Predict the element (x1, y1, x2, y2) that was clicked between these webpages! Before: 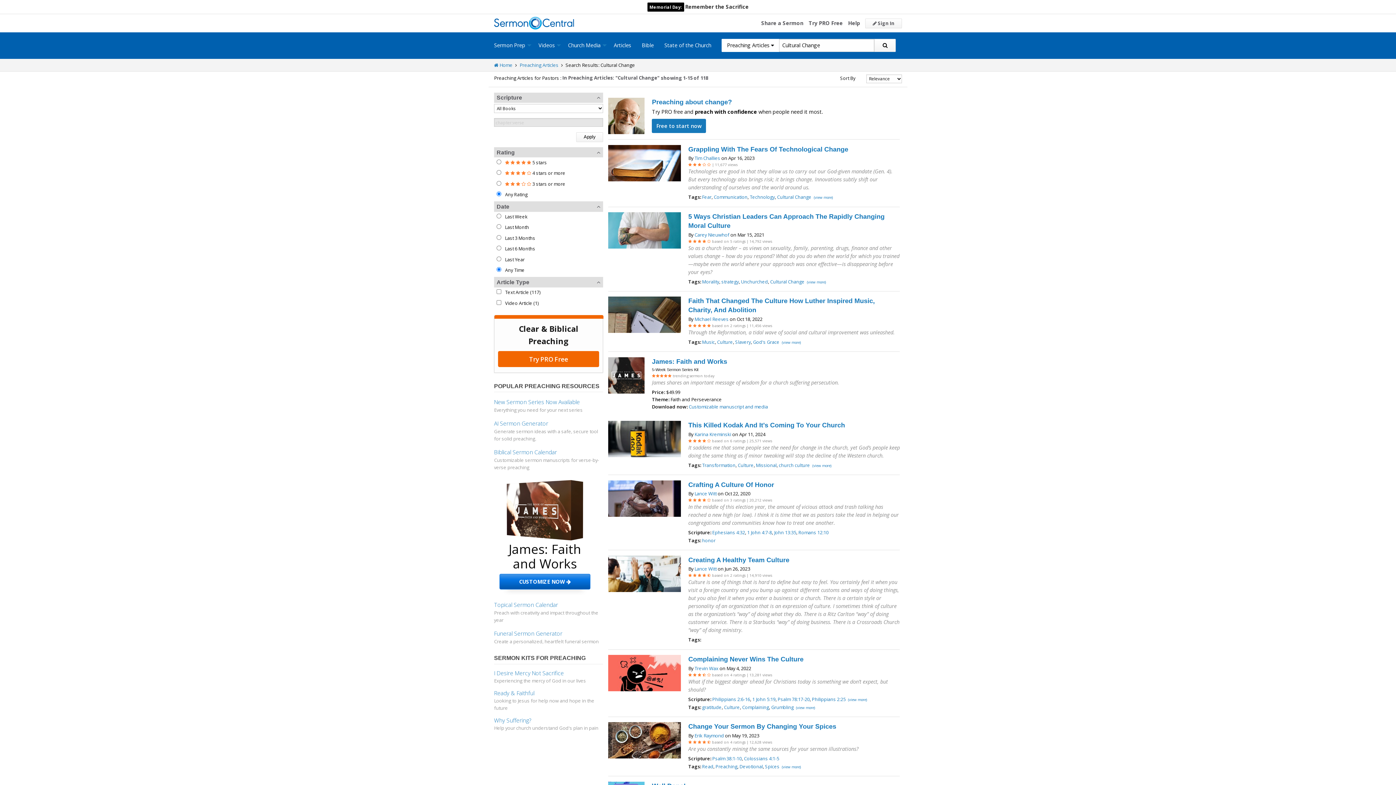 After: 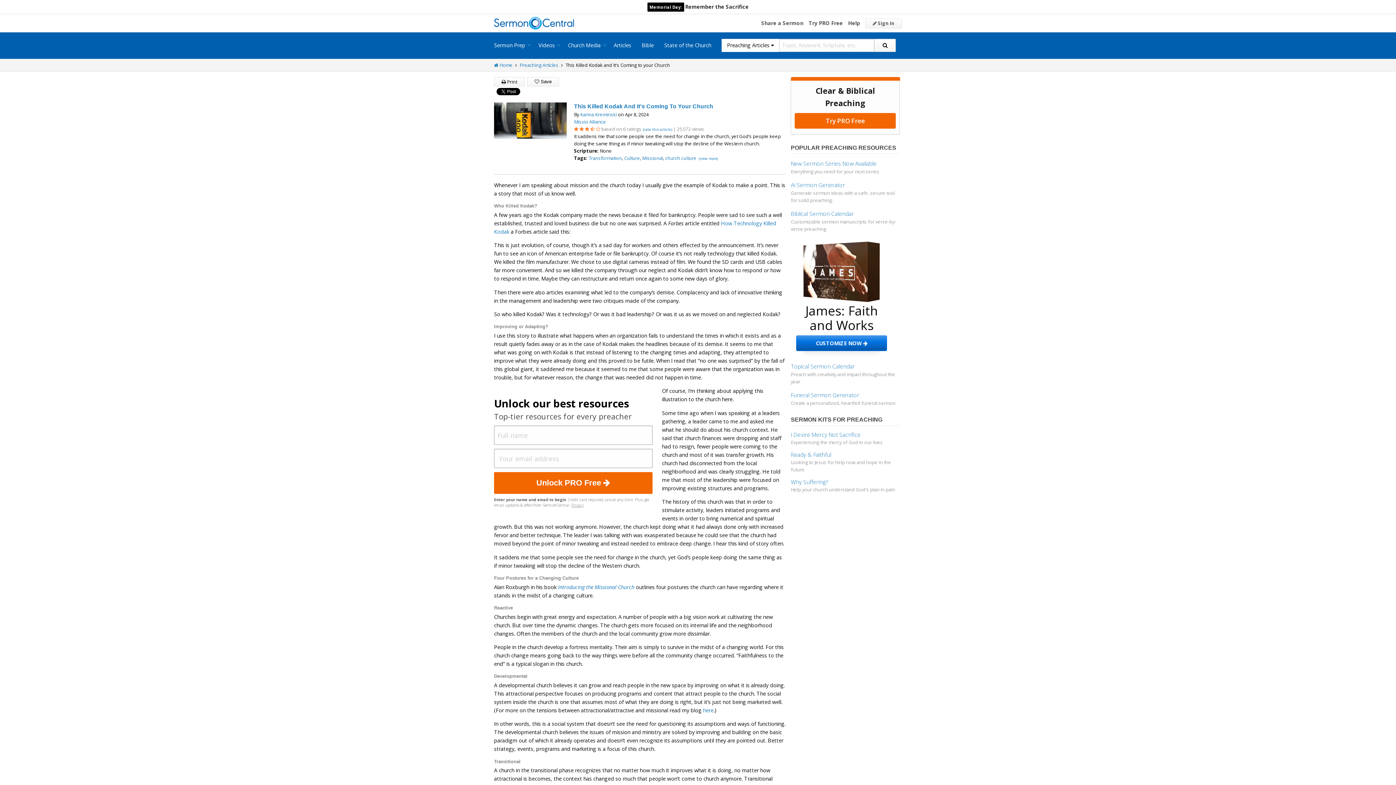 Action: bbox: (608, 421, 681, 462)